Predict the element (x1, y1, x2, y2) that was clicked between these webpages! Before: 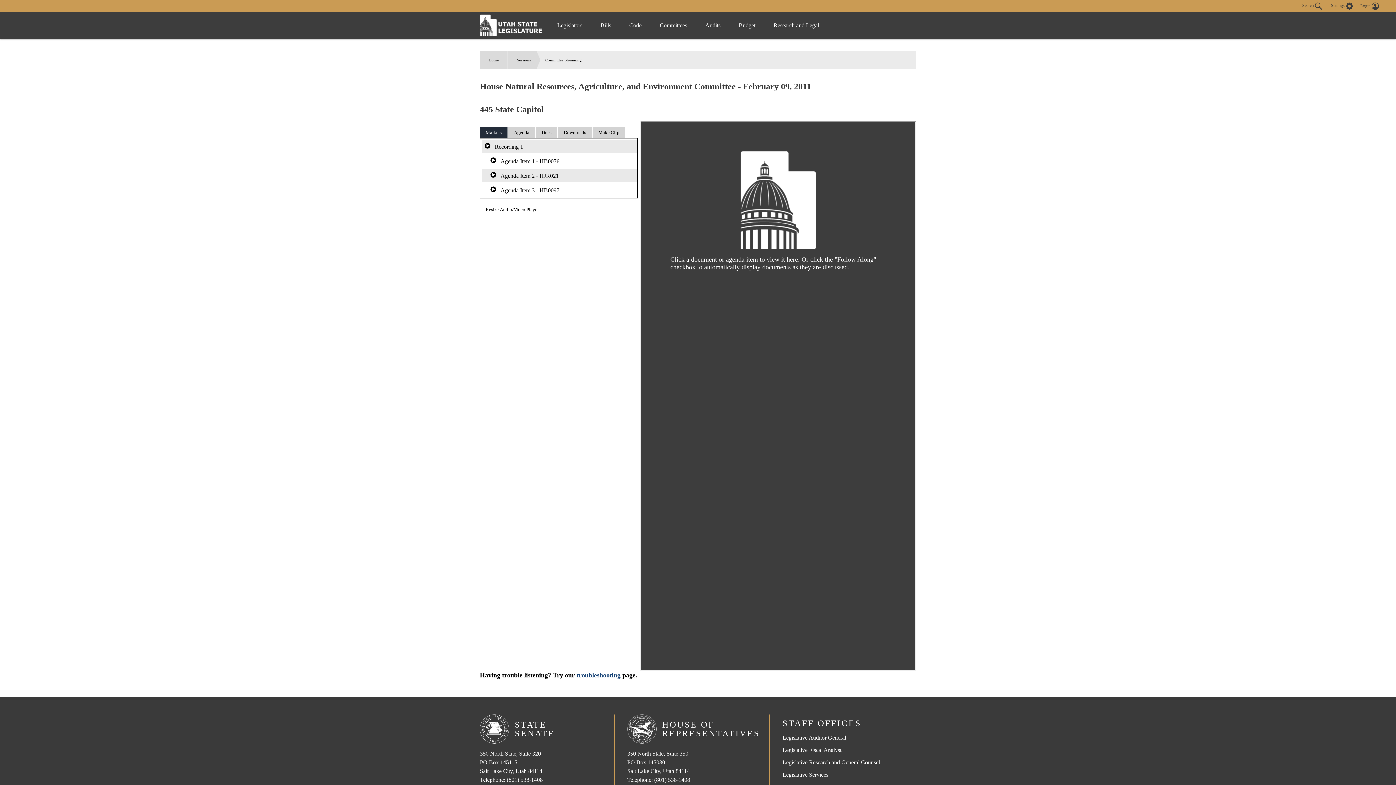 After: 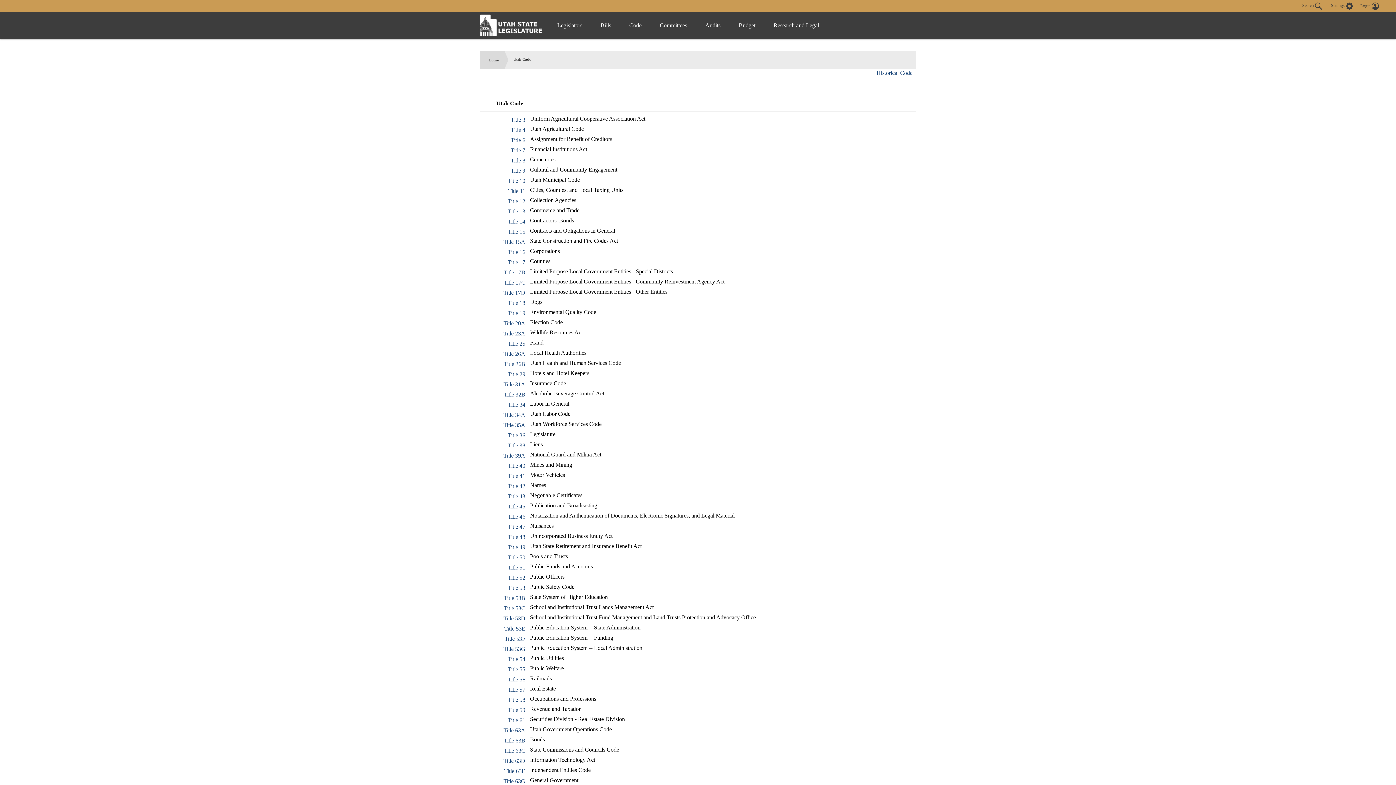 Action: bbox: (620, 14, 650, 36) label: Code